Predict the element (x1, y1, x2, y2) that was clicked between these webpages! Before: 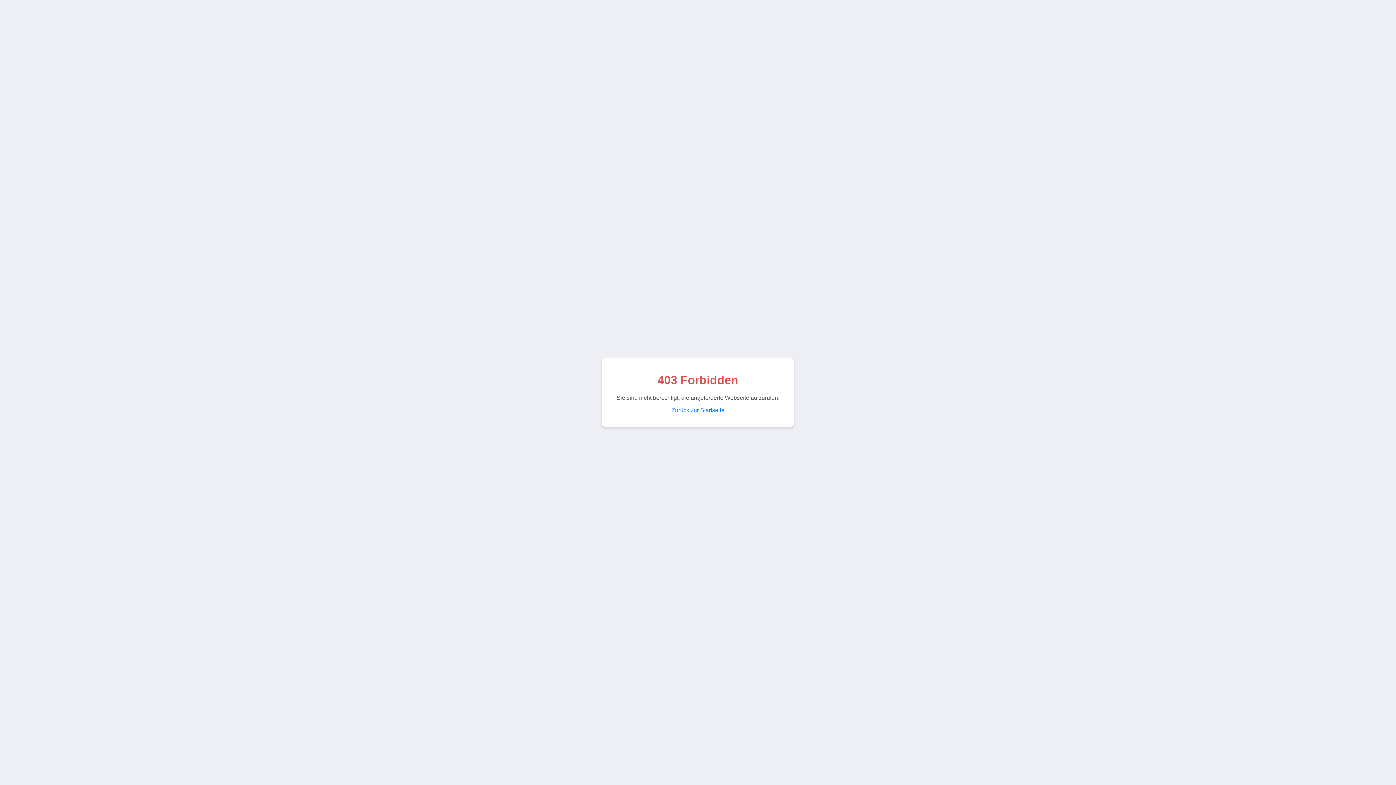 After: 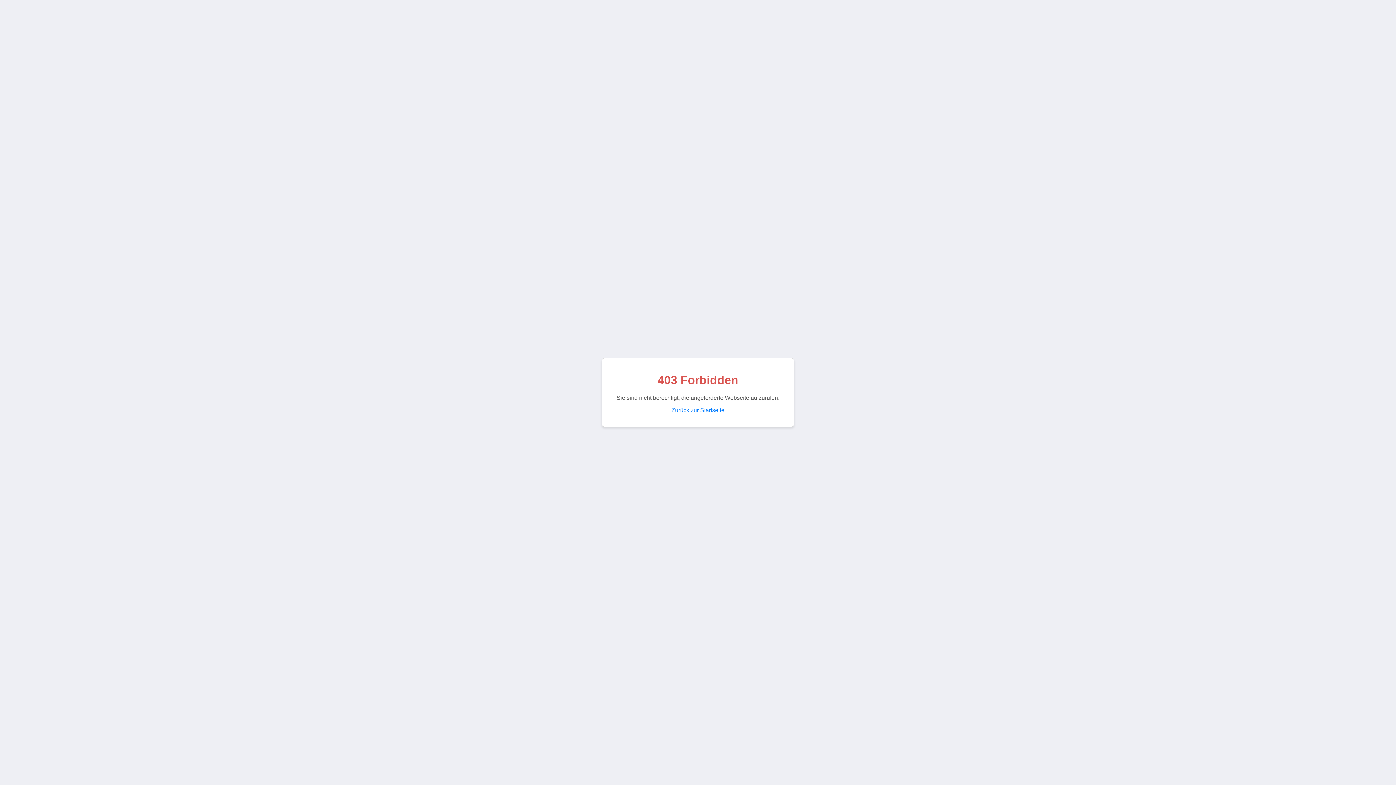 Action: label: Zurück zur Startseite bbox: (671, 407, 724, 413)